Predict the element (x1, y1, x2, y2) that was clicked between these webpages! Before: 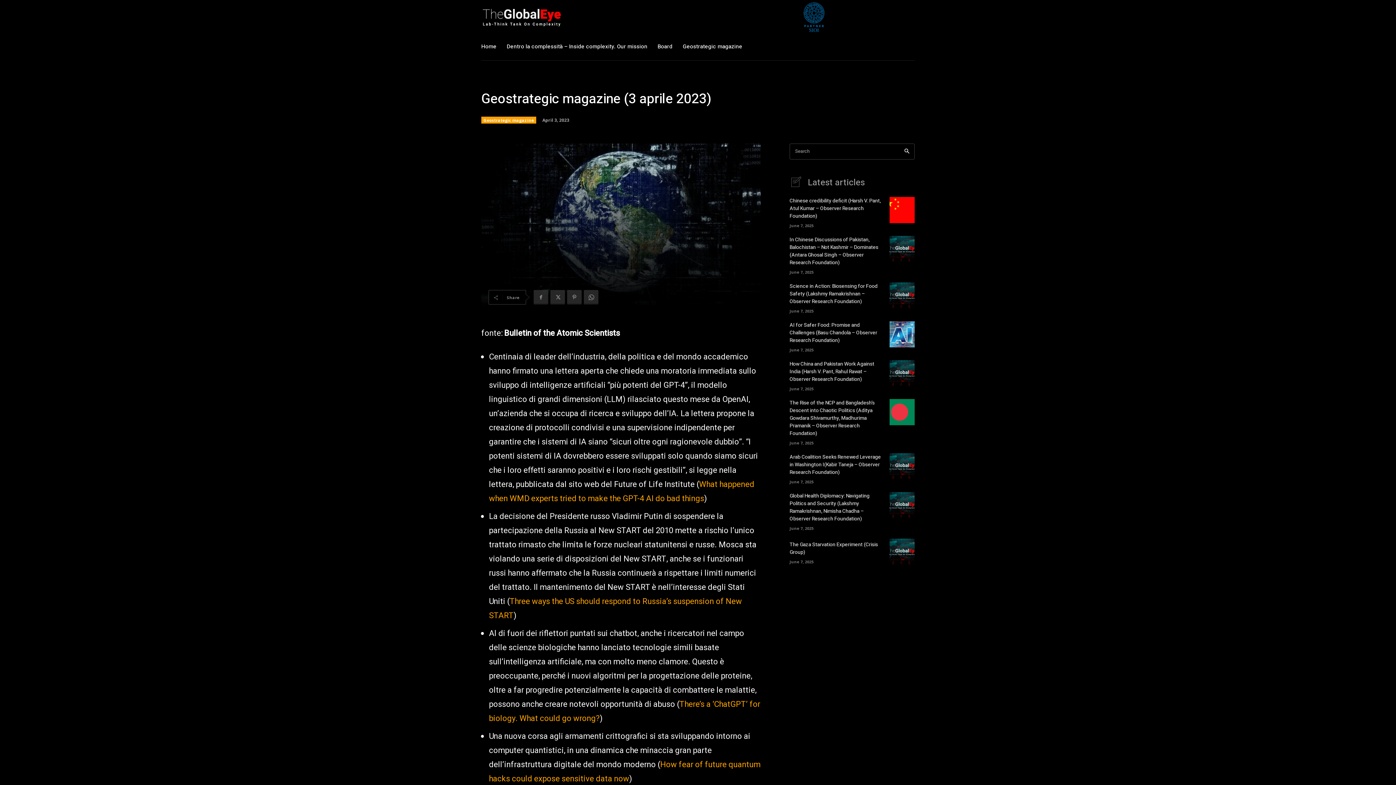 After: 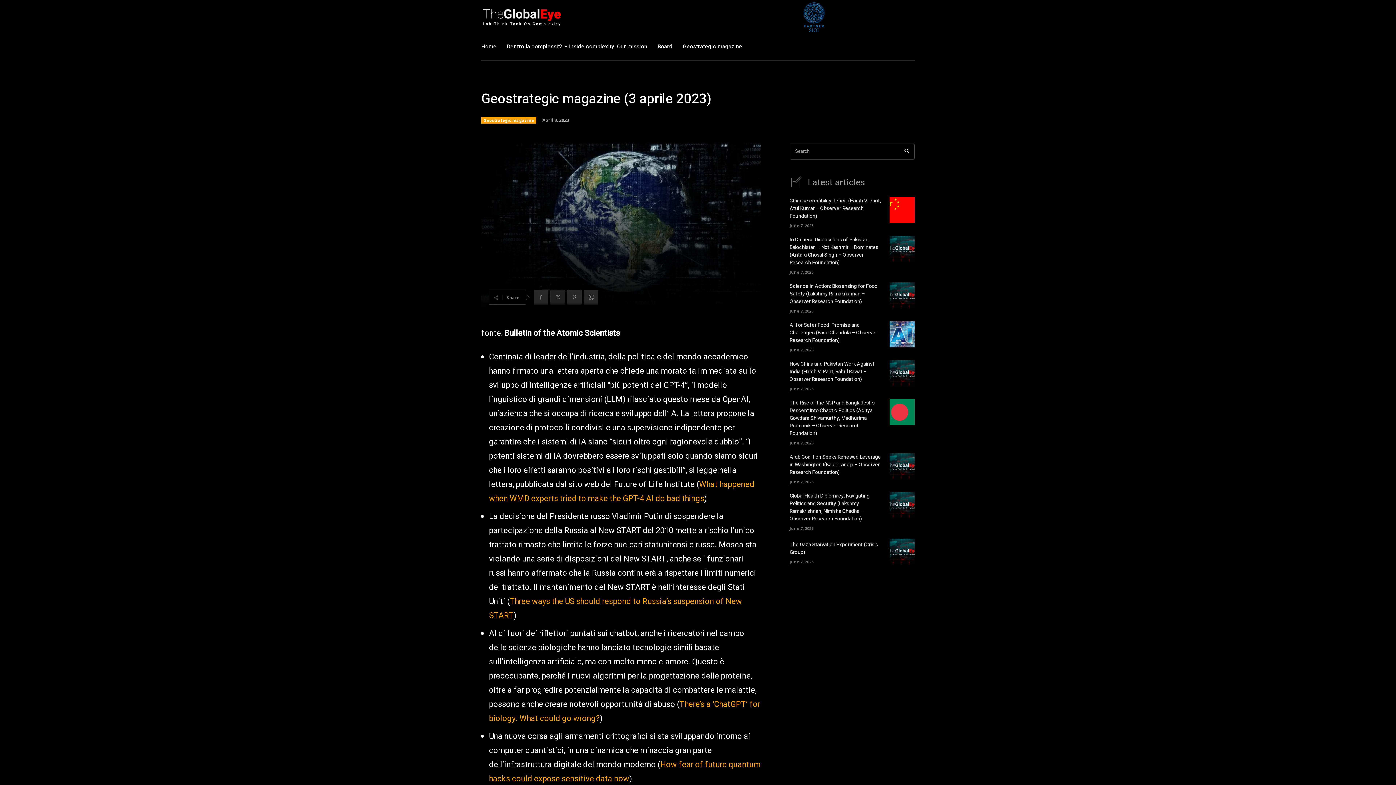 Action: bbox: (550, 290, 565, 304)